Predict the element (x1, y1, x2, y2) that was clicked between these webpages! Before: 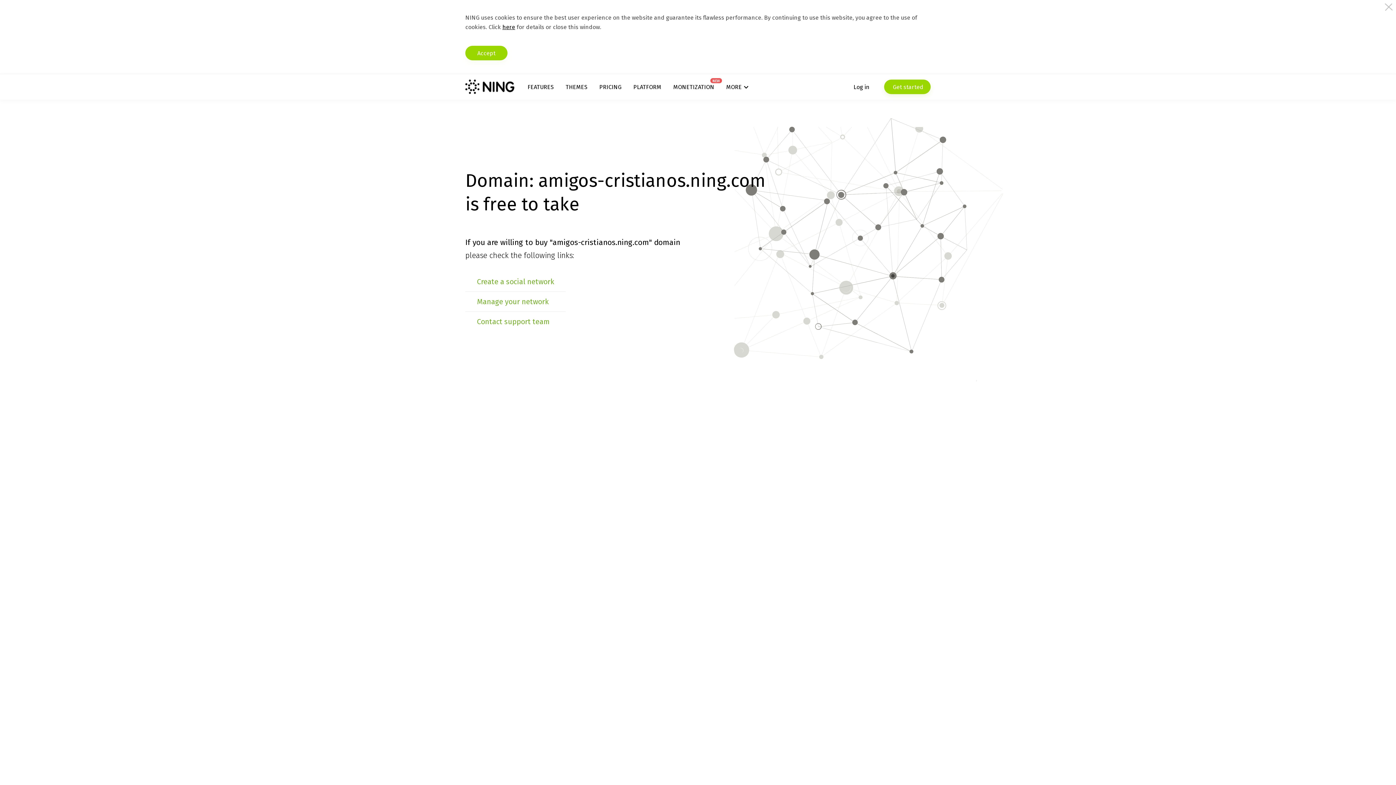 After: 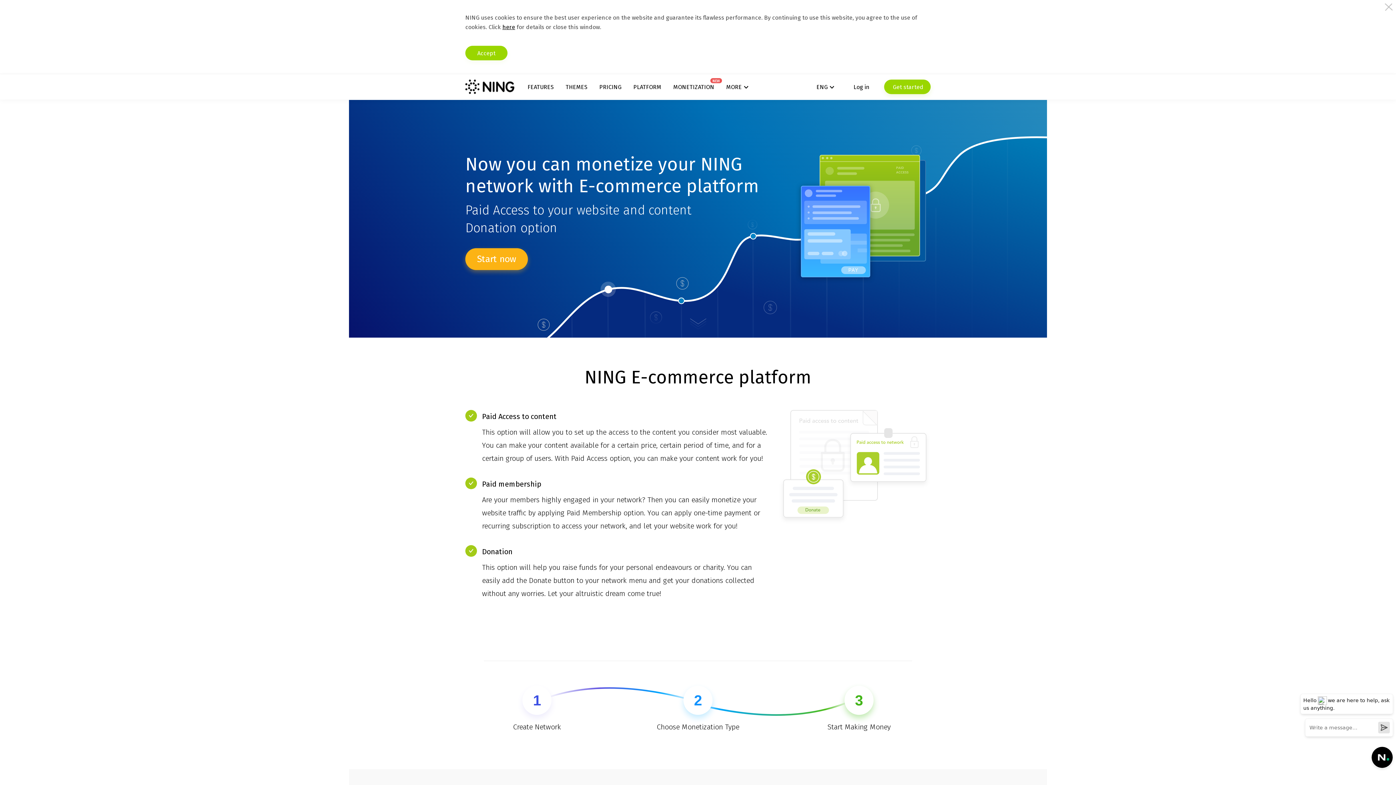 Action: label: MONETIZATION
NEW bbox: (673, 83, 714, 90)